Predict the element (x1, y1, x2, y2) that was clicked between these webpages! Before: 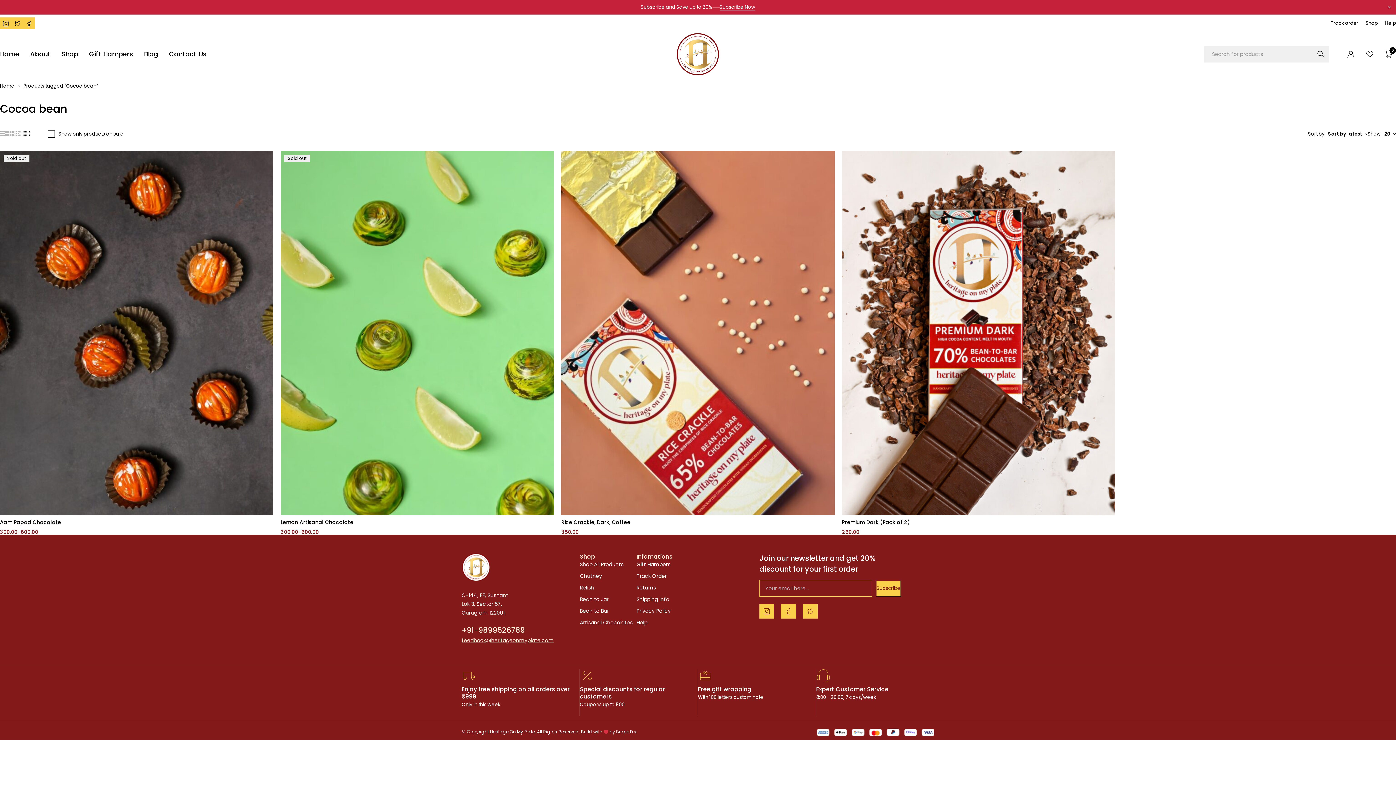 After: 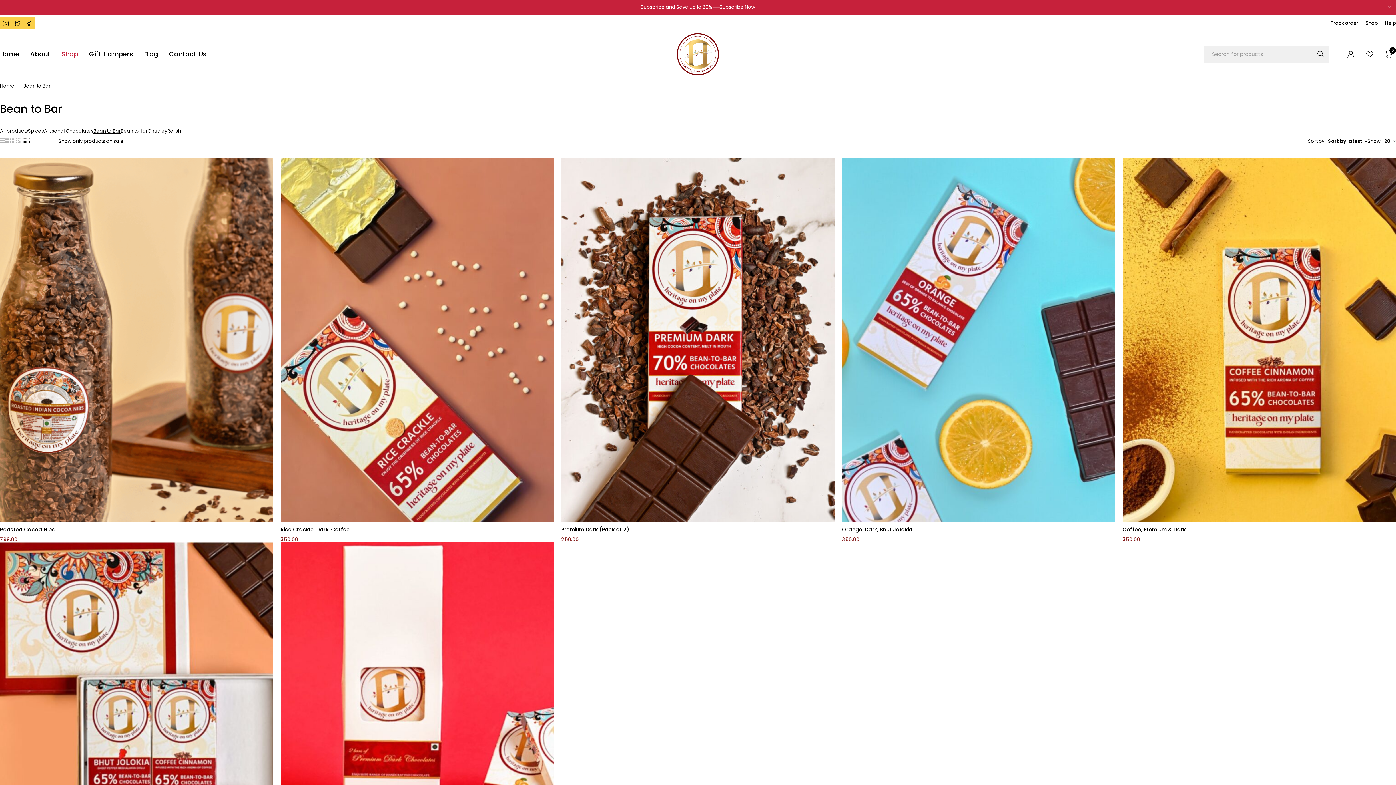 Action: label: Bean to Bar bbox: (580, 607, 636, 615)